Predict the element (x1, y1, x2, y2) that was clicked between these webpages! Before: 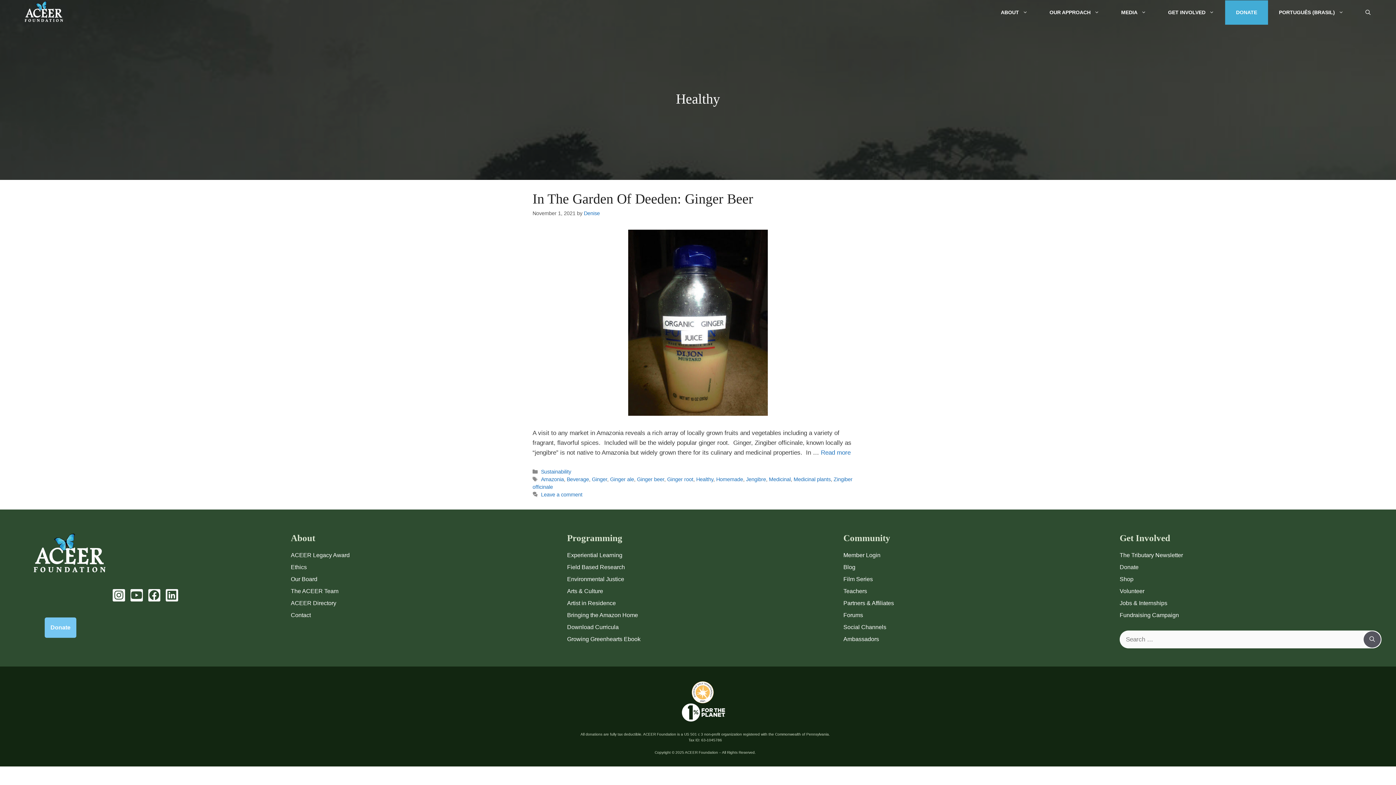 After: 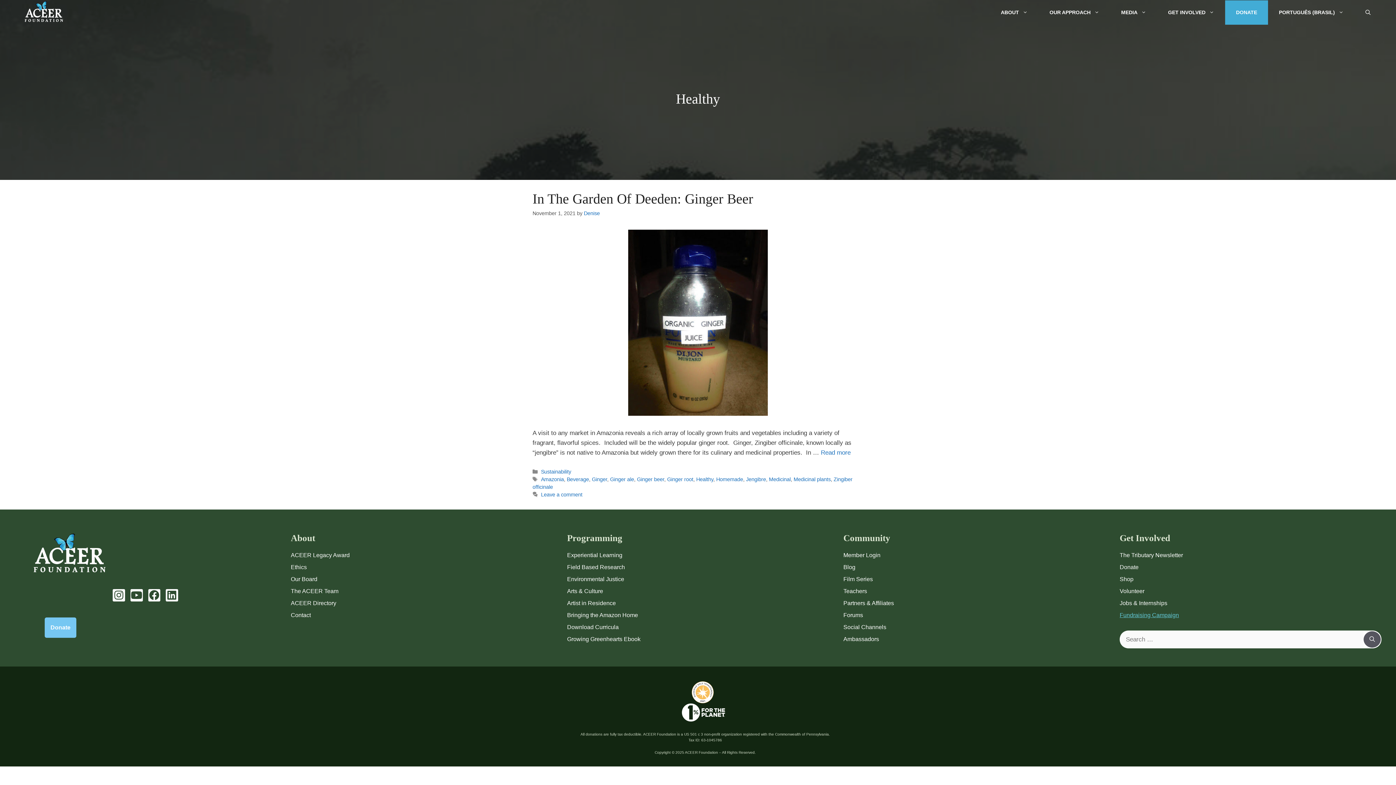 Action: bbox: (1120, 612, 1179, 618) label: Fundraising Campaign